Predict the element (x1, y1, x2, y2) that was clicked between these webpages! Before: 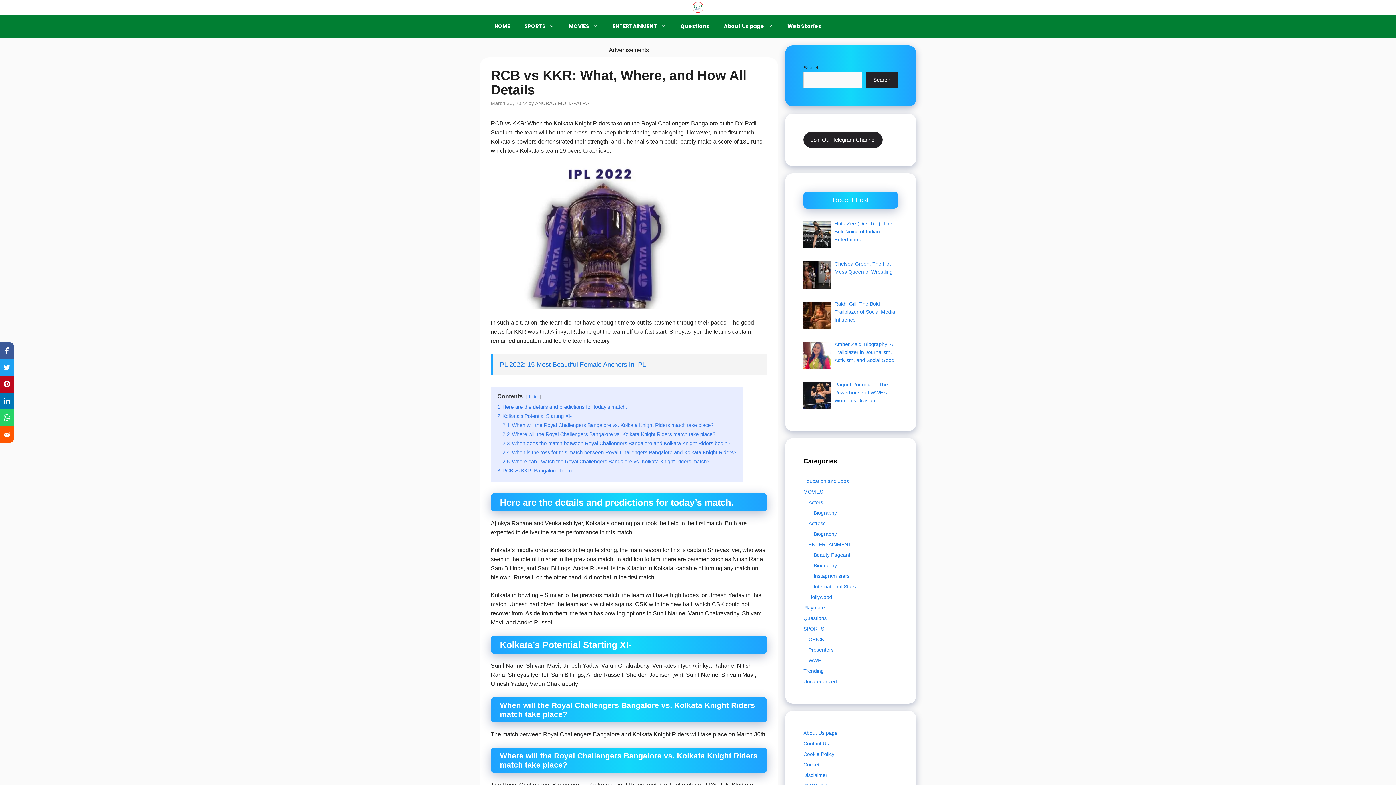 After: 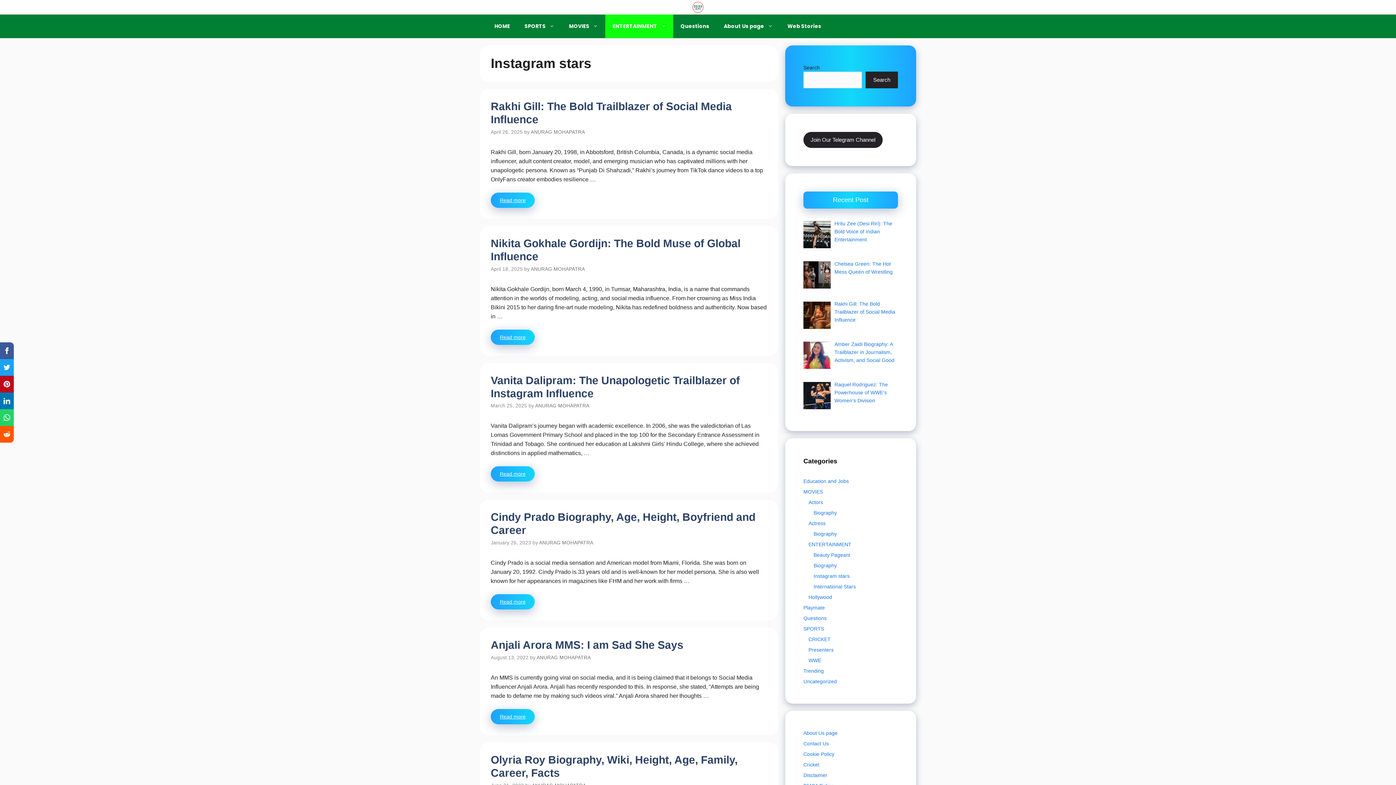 Action: bbox: (813, 573, 849, 579) label: Instagram stars